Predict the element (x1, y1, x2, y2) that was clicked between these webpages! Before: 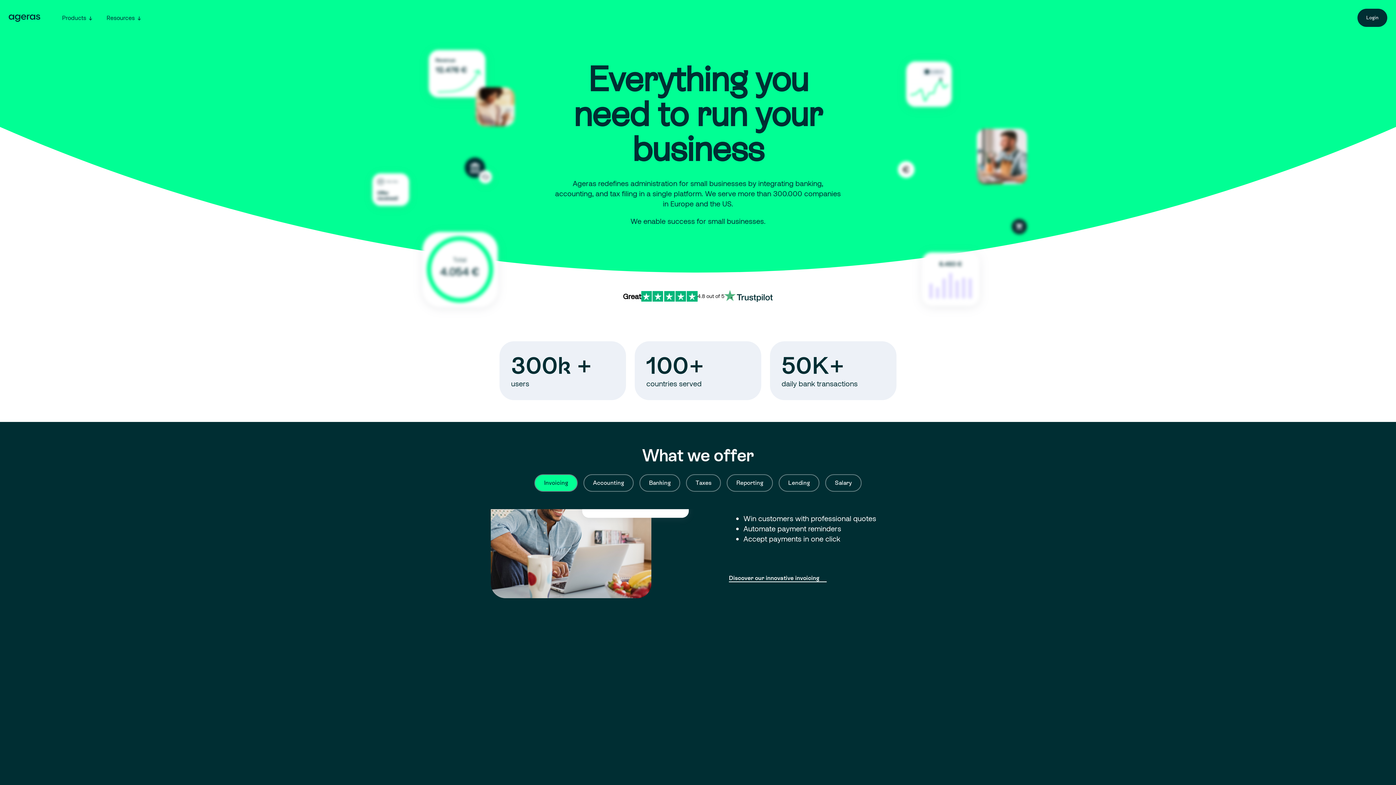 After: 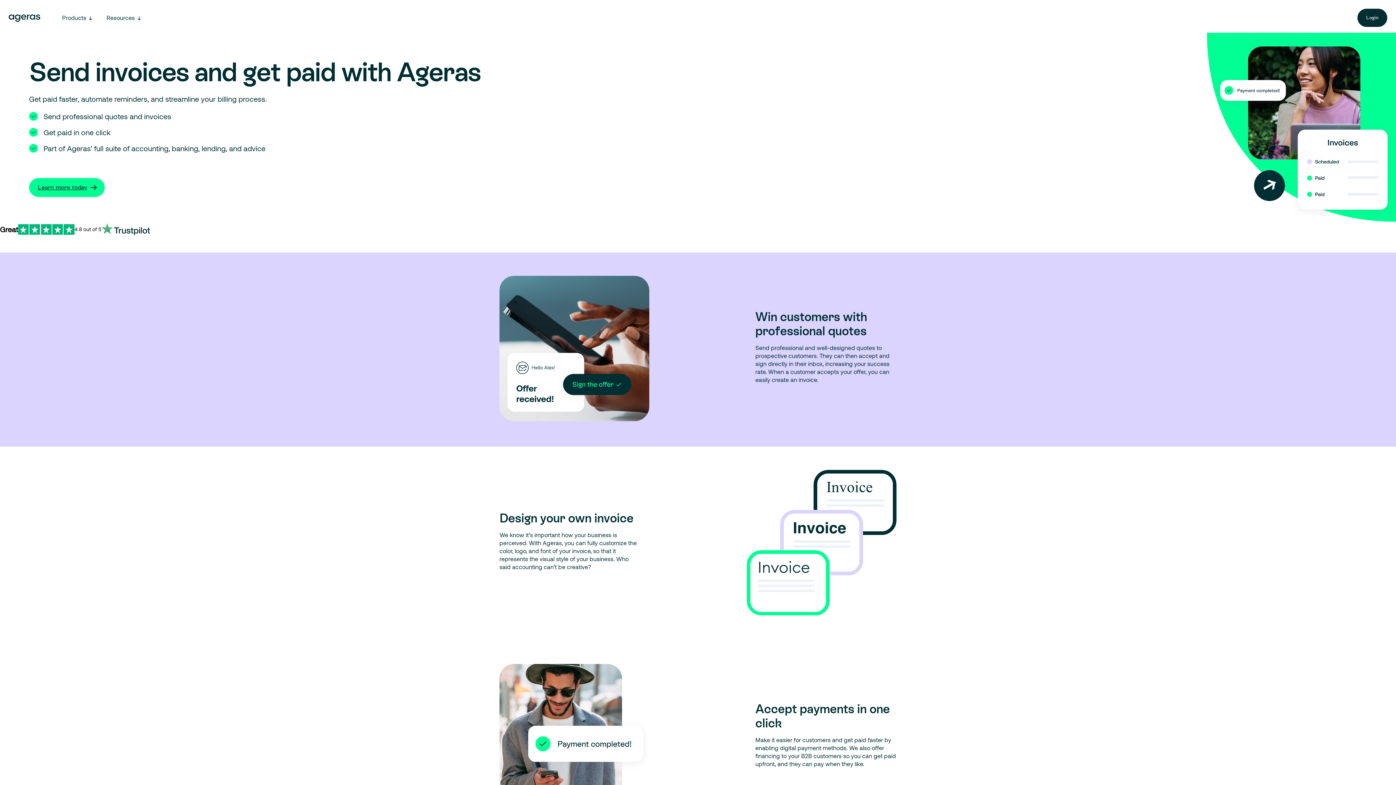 Action: bbox: (729, 574, 827, 582) label: Discover our innovative invoicing 